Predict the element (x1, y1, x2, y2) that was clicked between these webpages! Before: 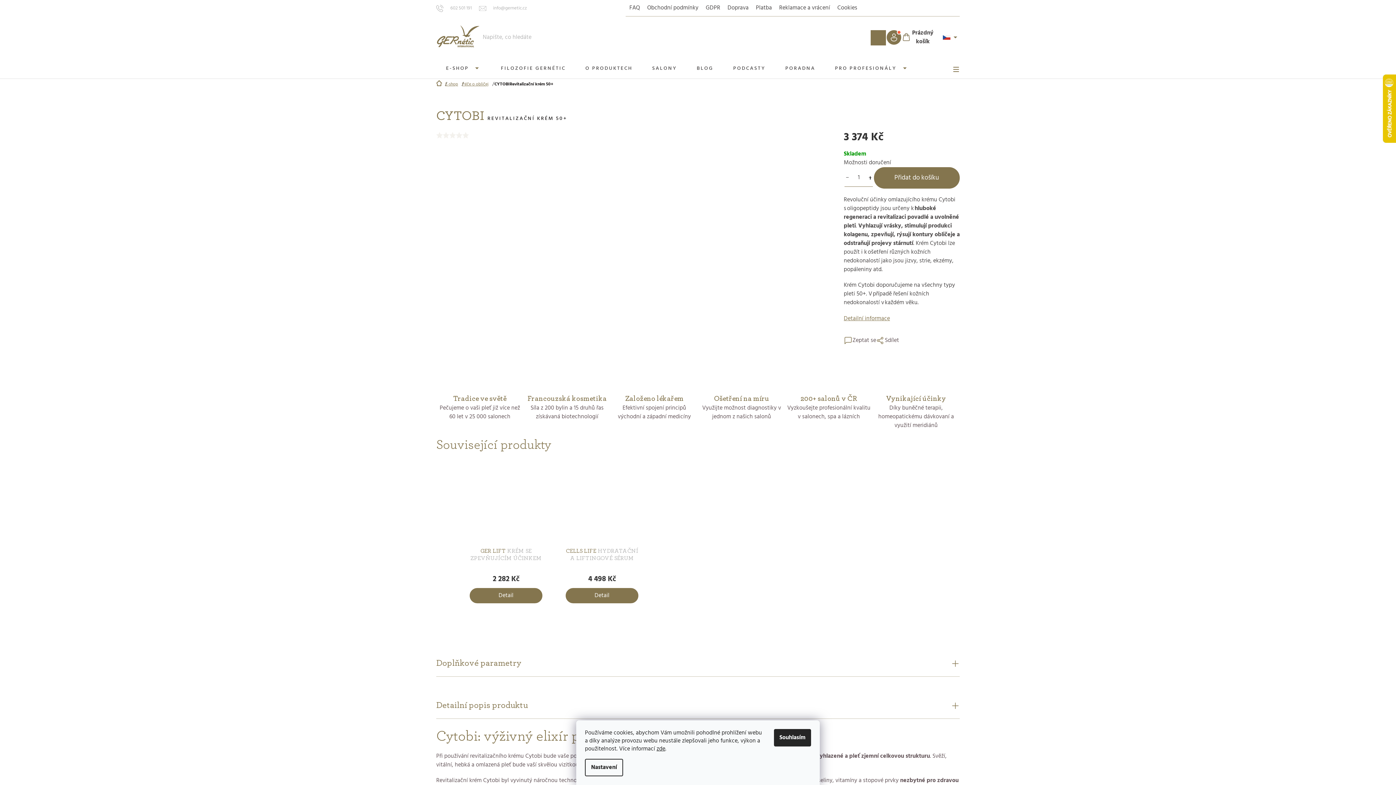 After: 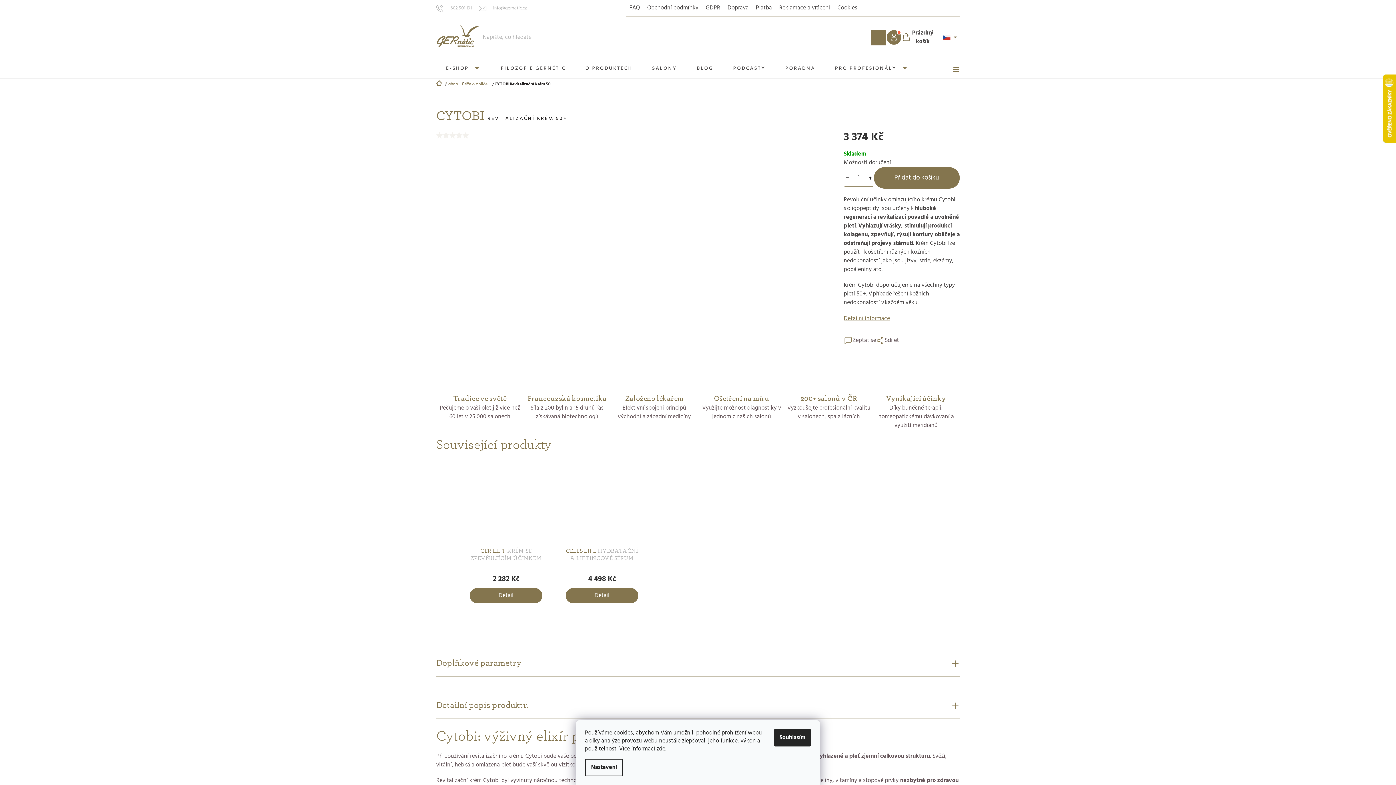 Action: bbox: (456, 132, 462, 138)